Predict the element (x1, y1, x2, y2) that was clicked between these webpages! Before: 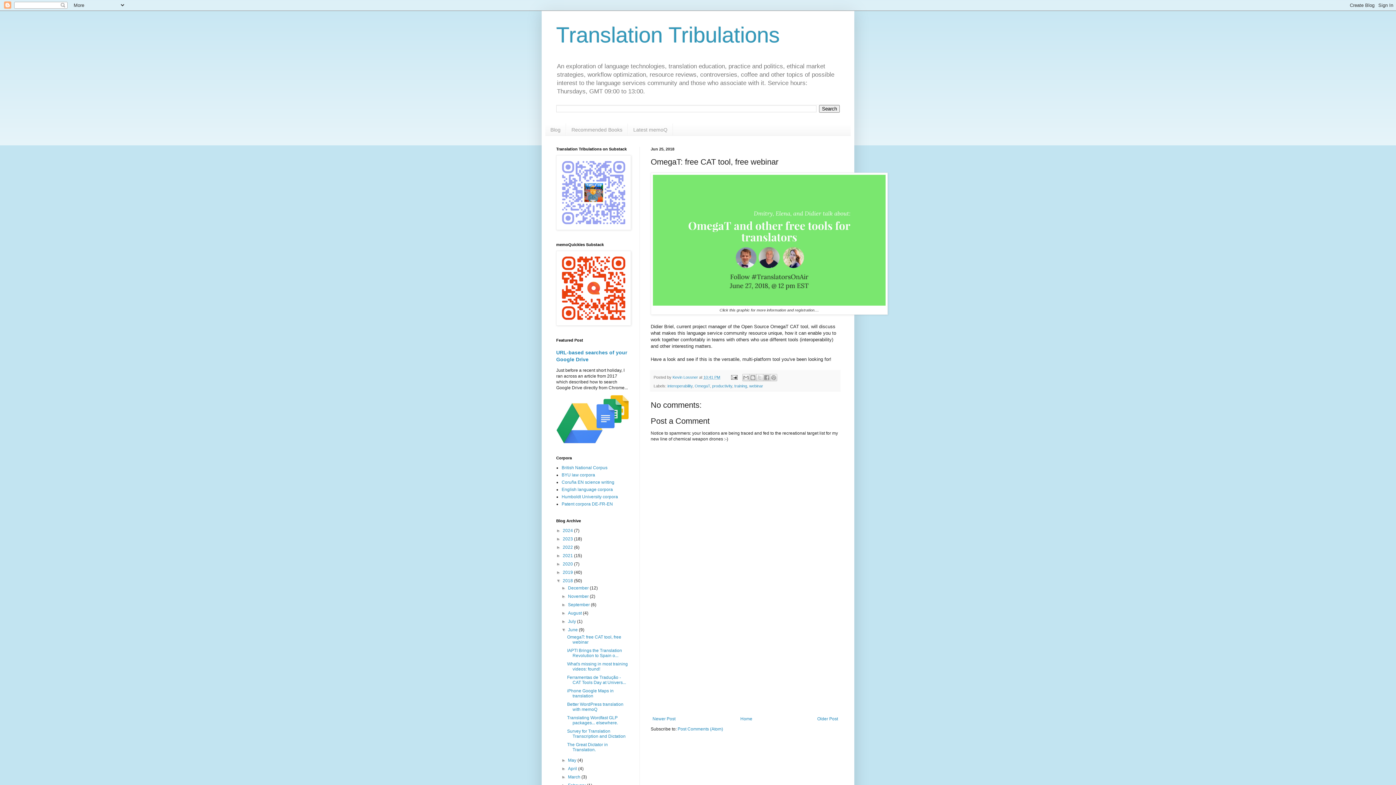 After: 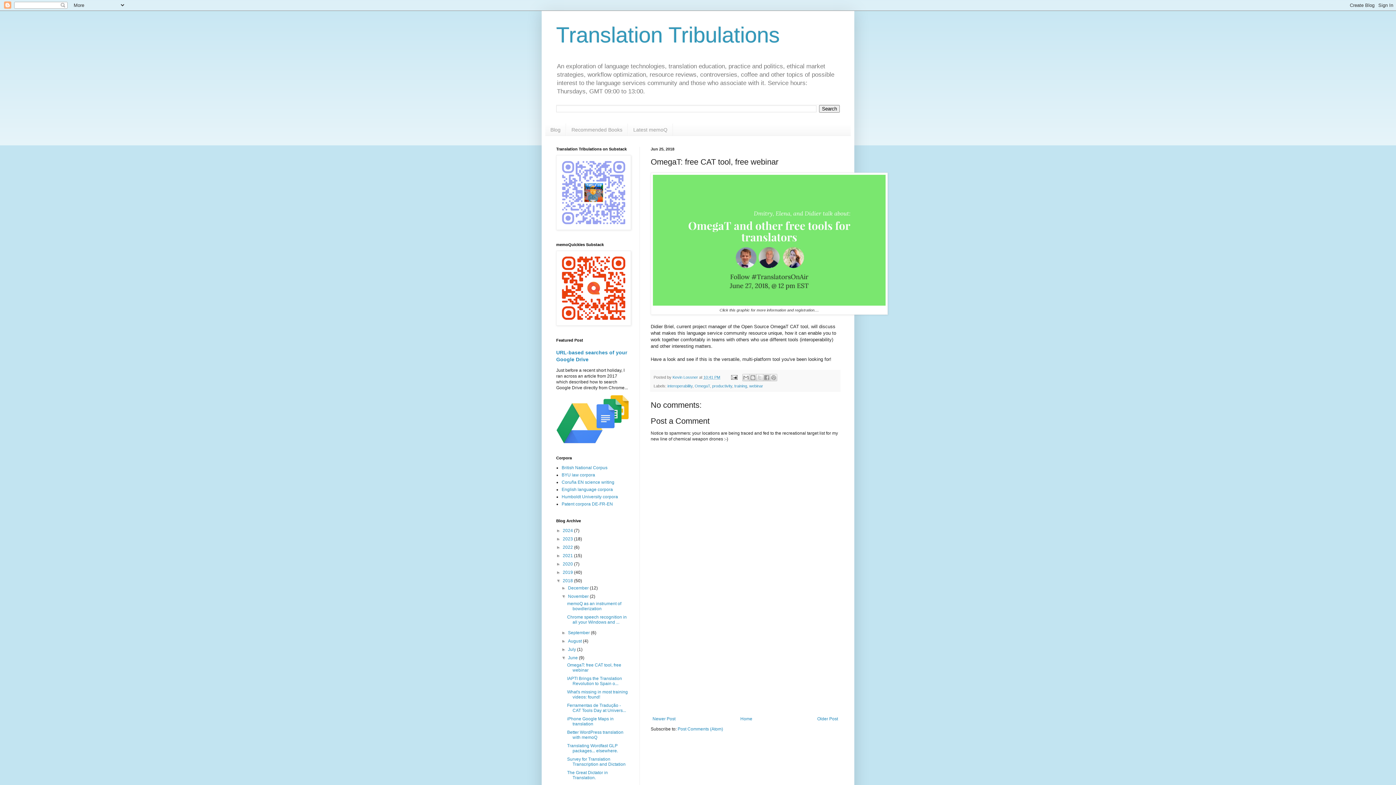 Action: bbox: (561, 594, 568, 599) label: ►  